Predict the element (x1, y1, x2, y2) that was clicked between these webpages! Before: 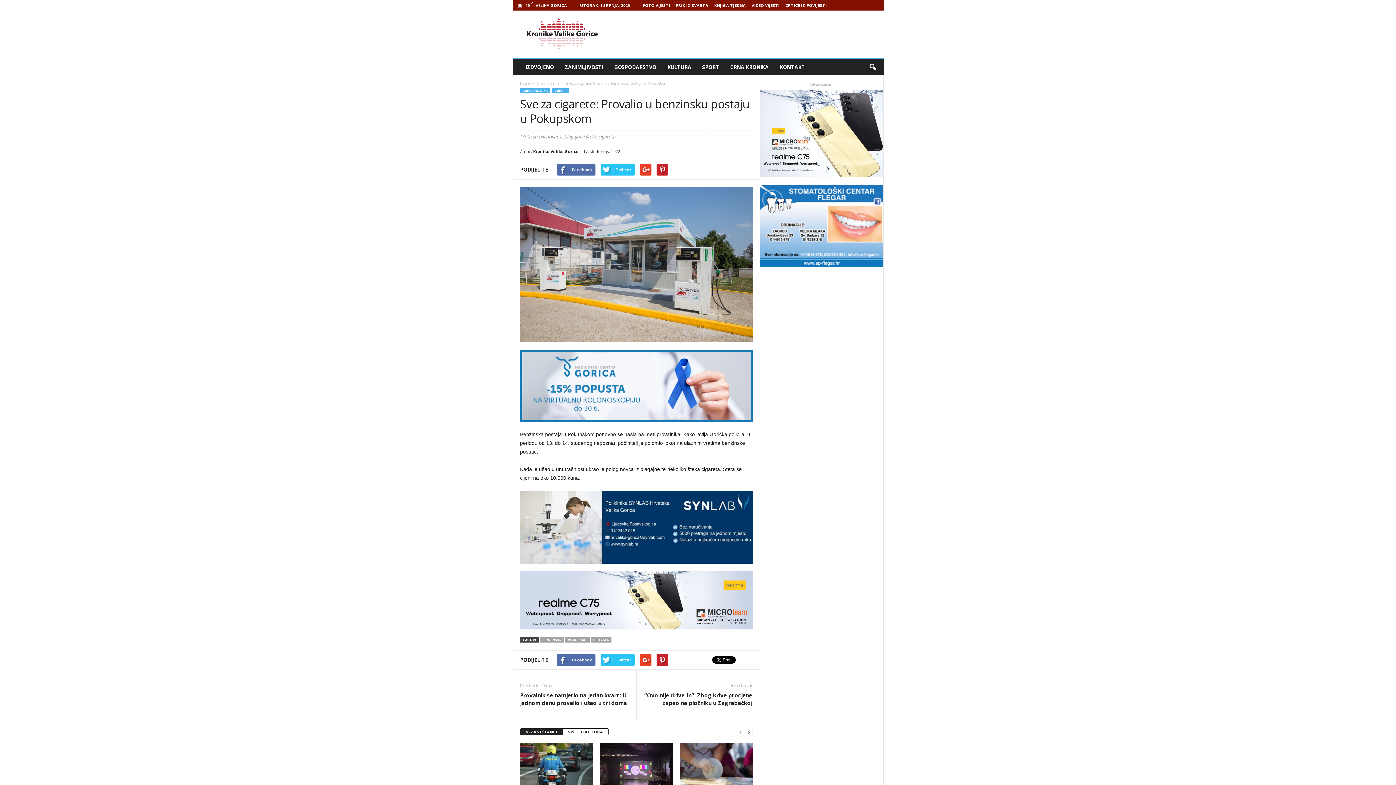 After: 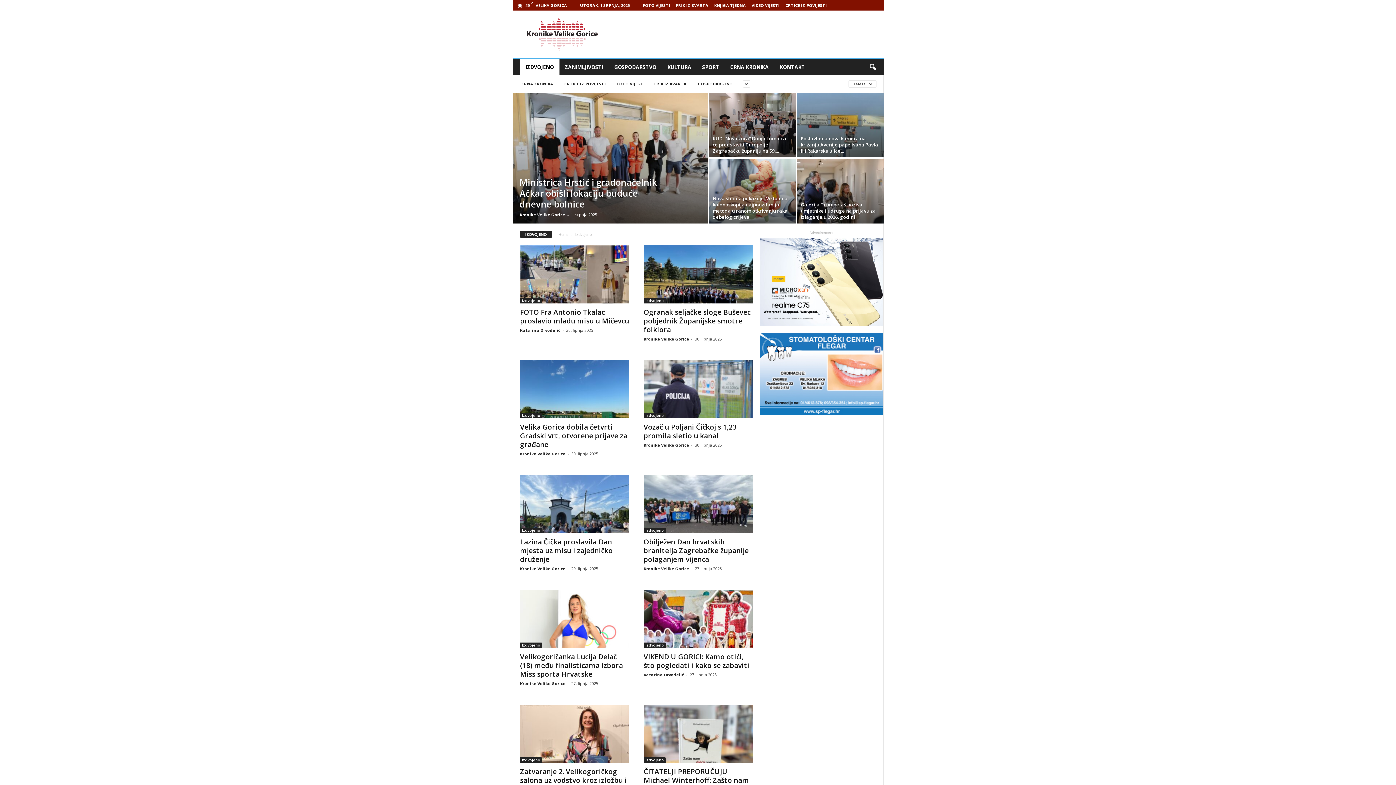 Action: bbox: (520, 59, 559, 75) label: IZDVOJENO